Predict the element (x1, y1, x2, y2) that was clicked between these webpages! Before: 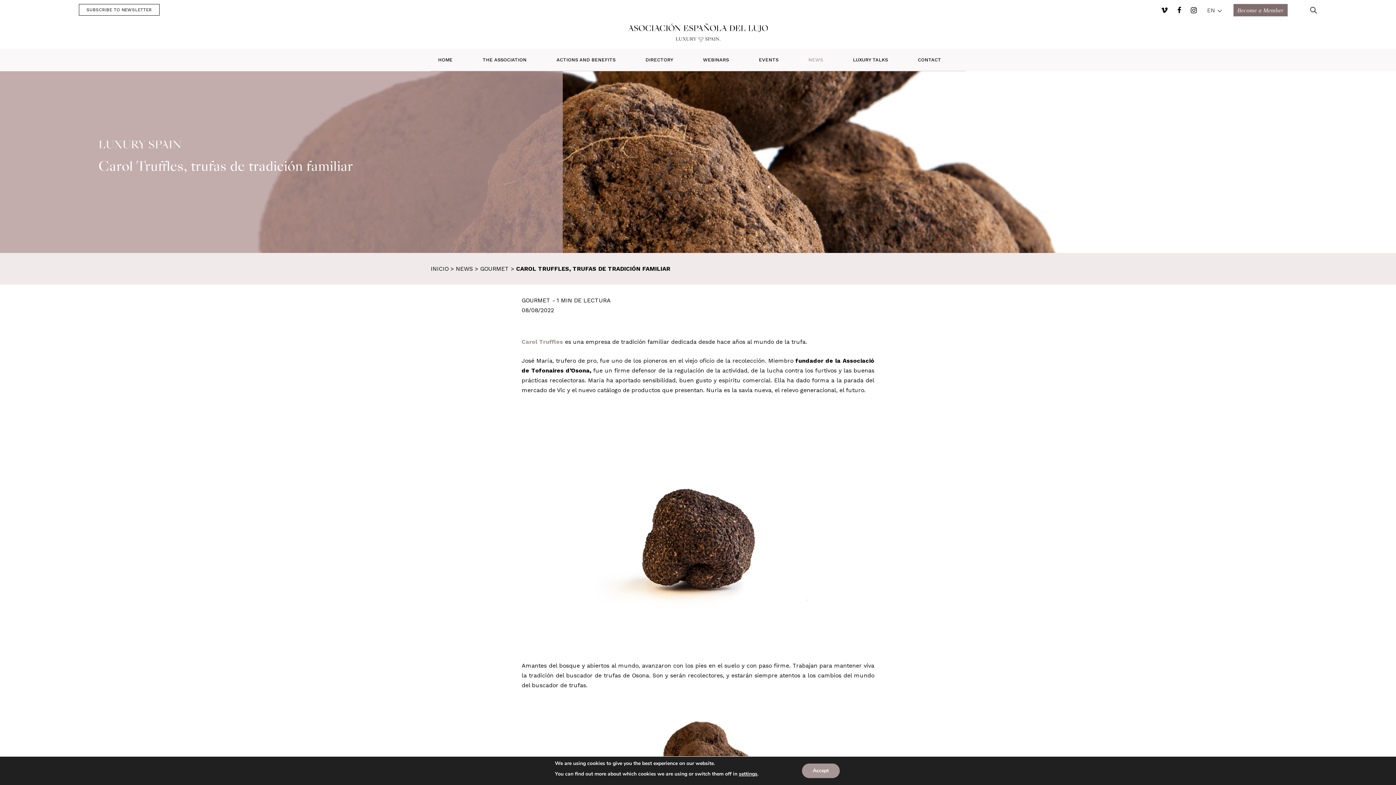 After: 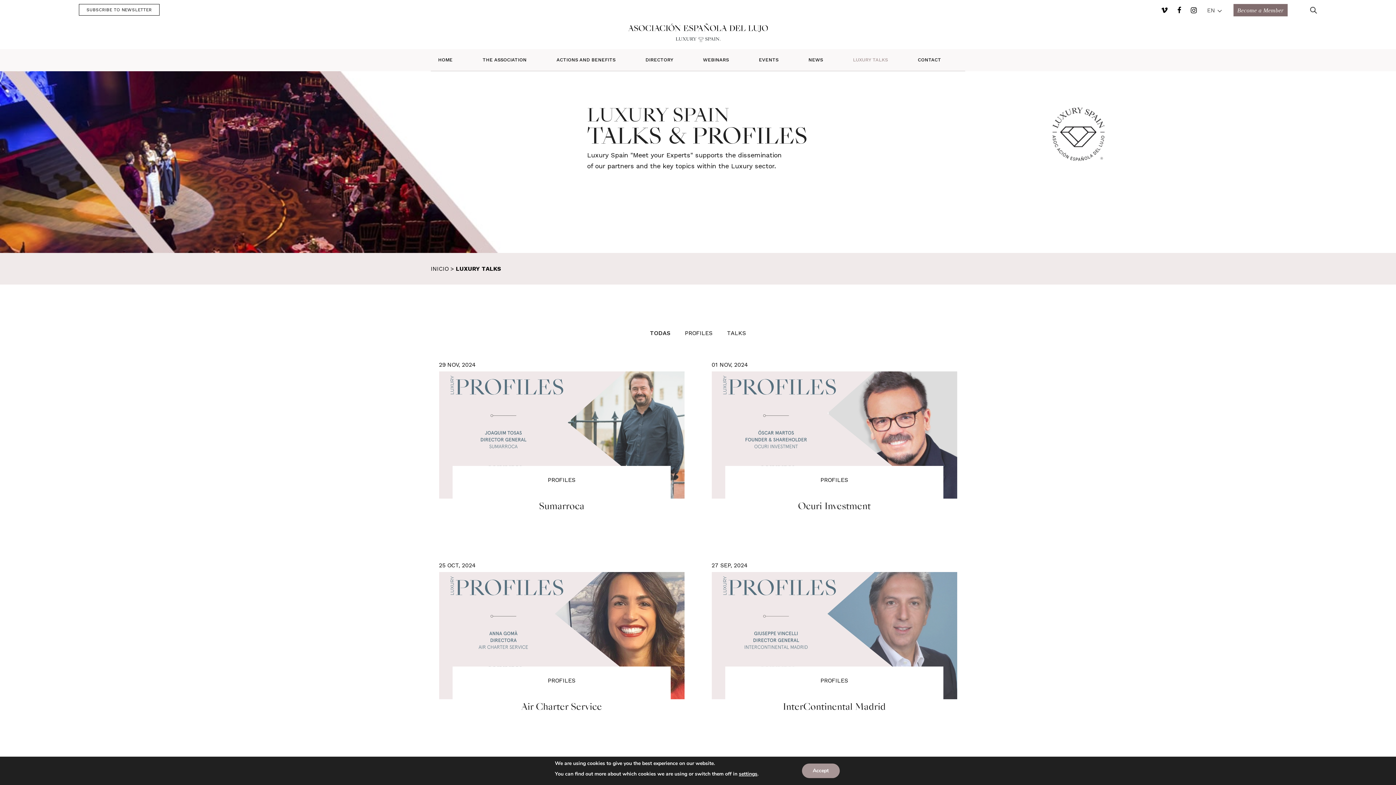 Action: label: LUXURY TALKS bbox: (845, 54, 910, 65)